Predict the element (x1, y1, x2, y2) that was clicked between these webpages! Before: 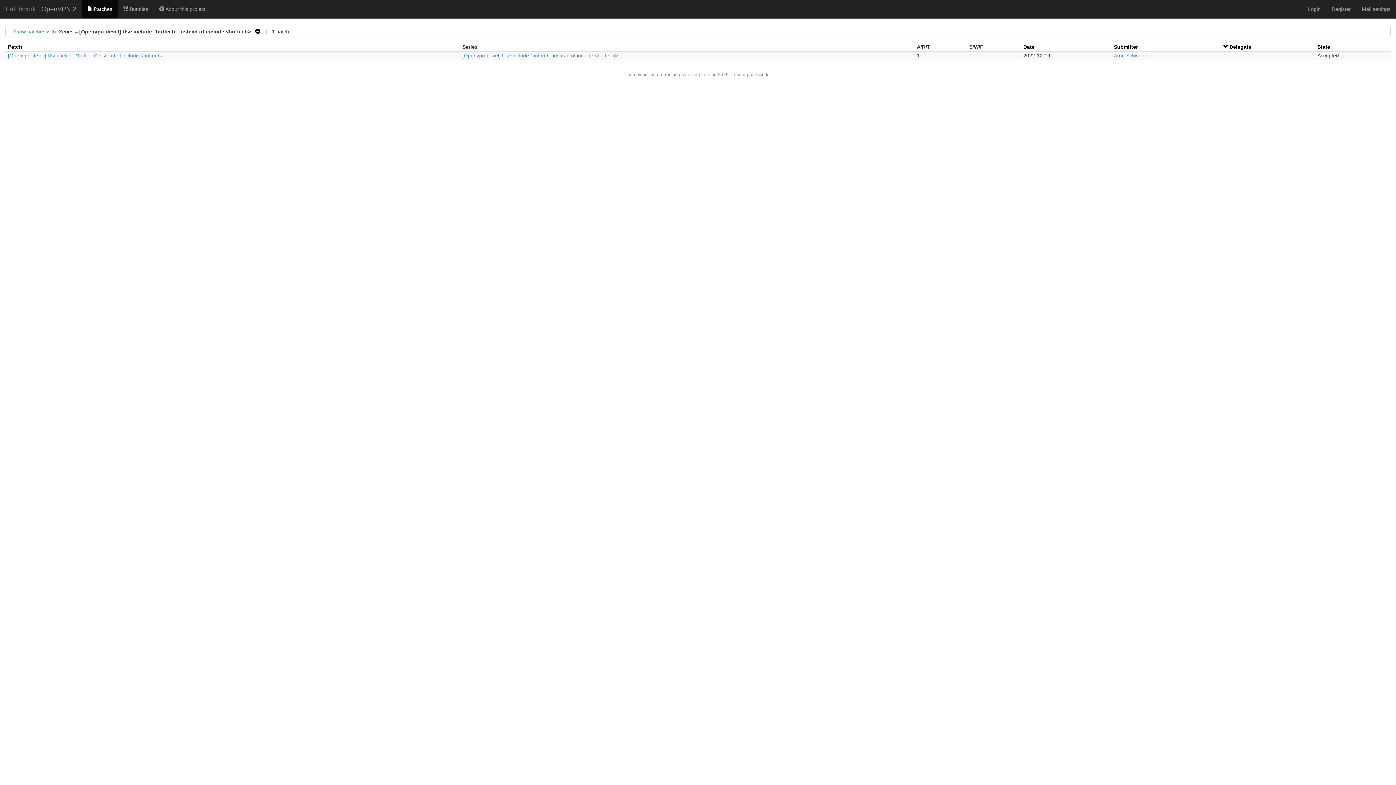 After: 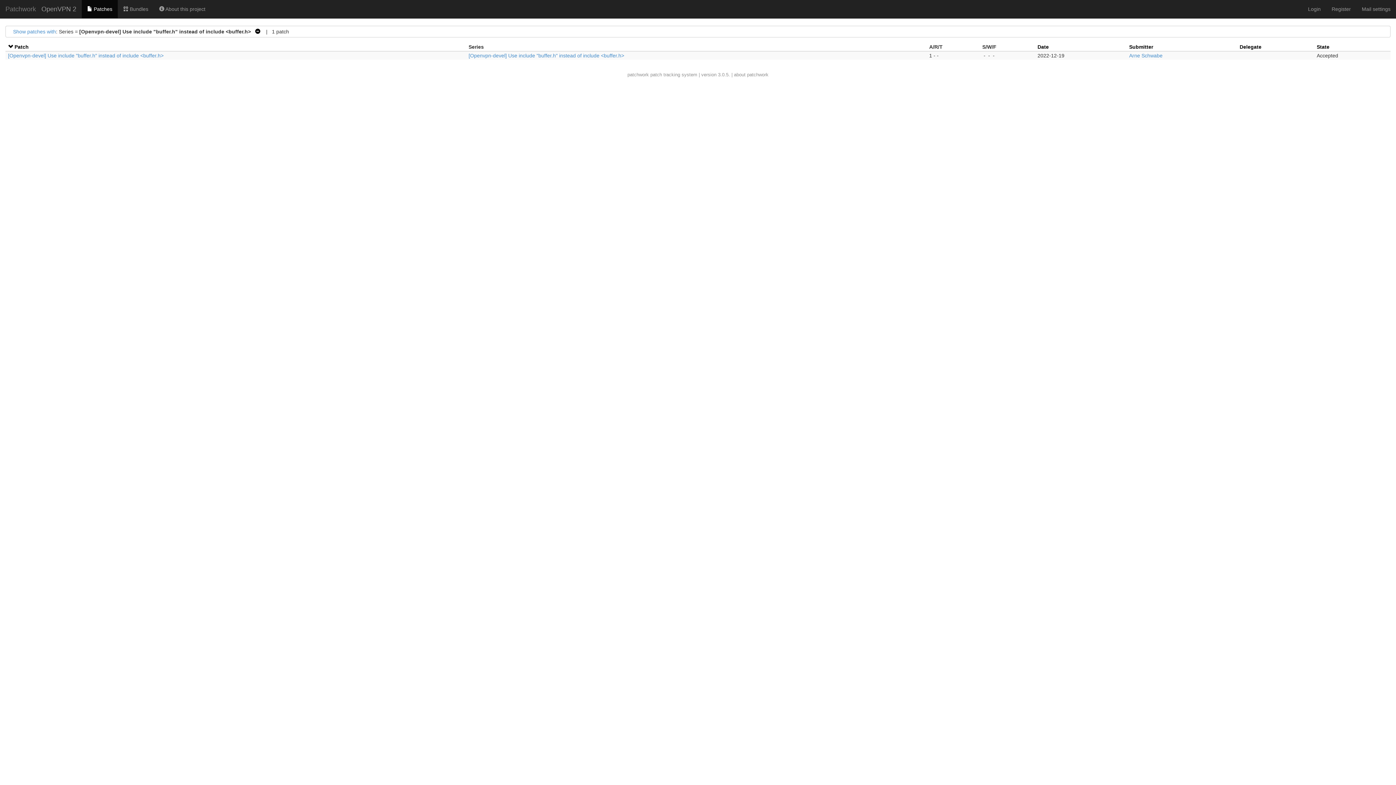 Action: label: Patch bbox: (8, 44, 22, 49)